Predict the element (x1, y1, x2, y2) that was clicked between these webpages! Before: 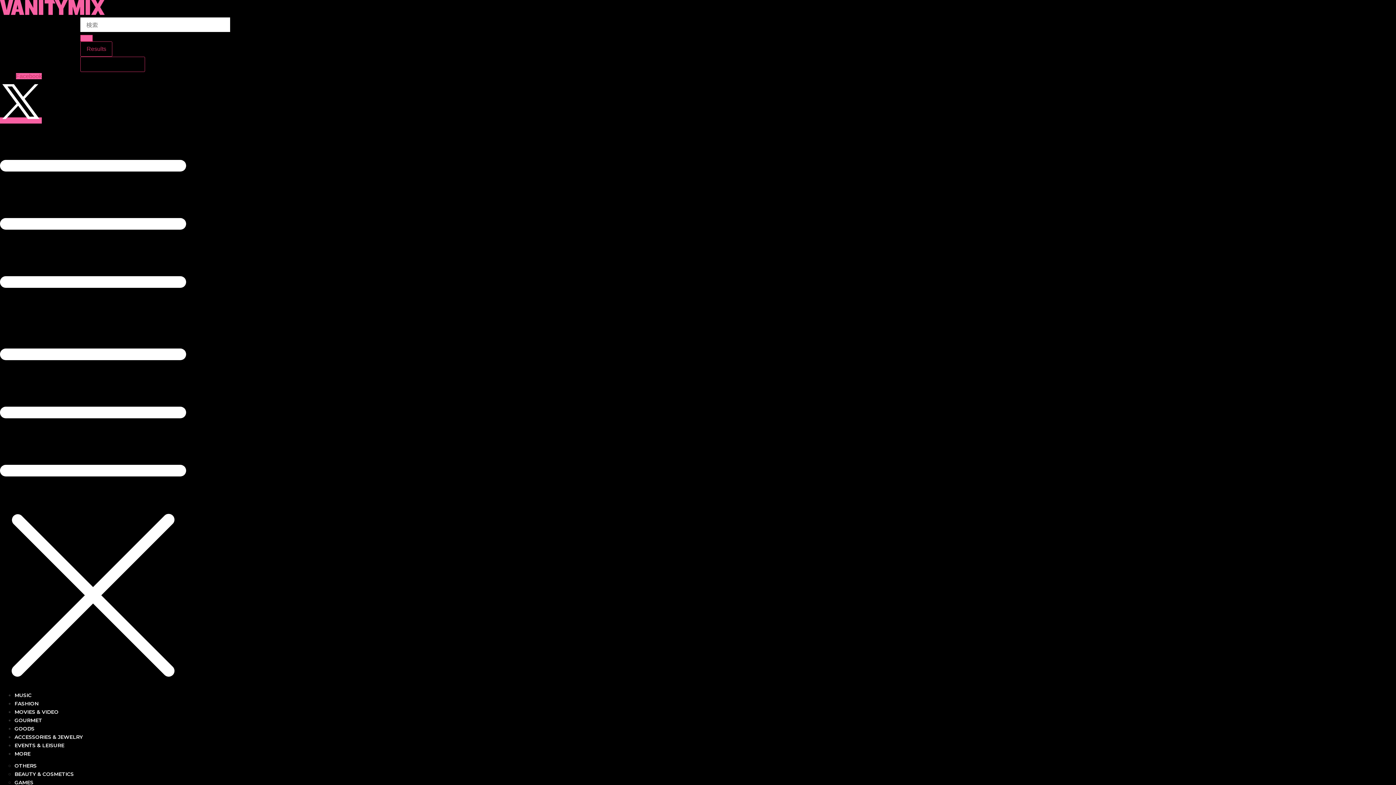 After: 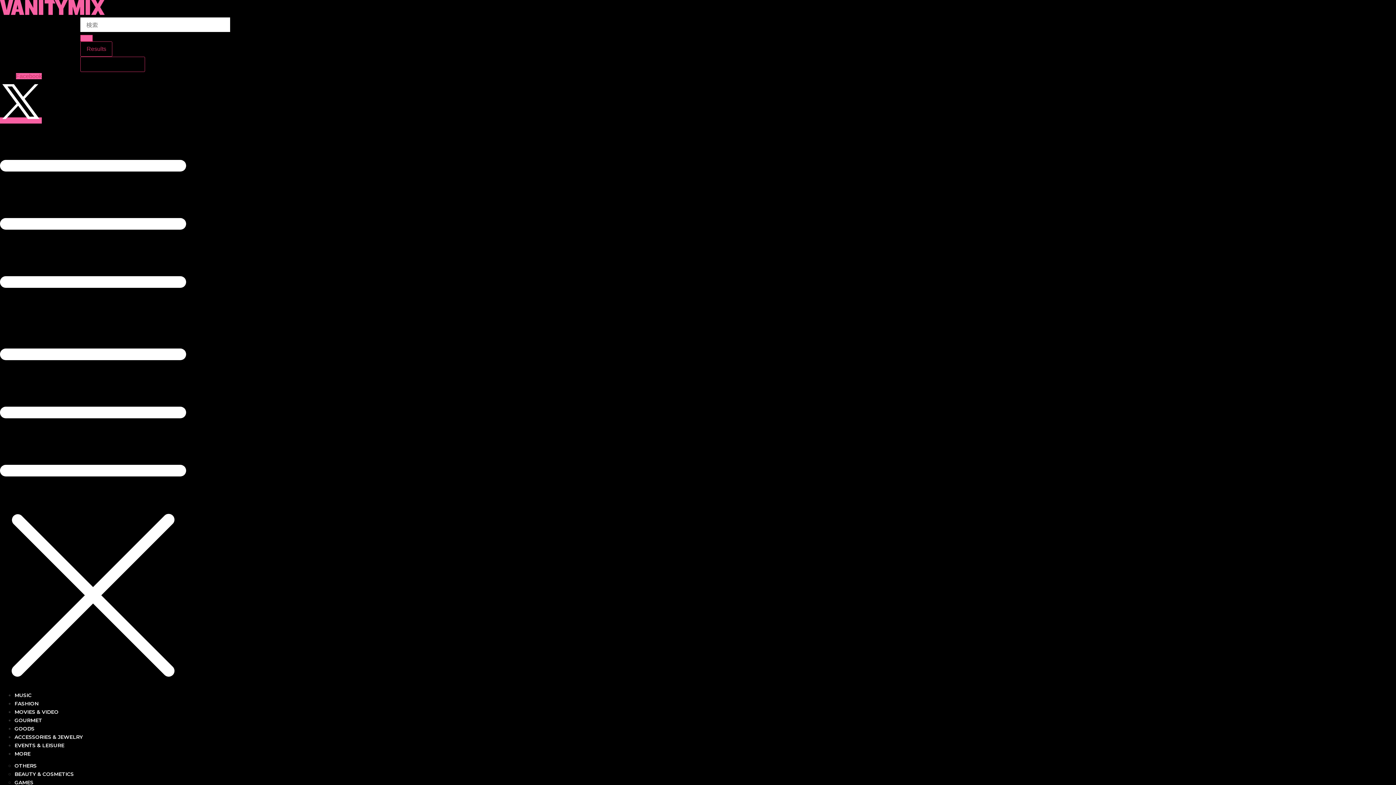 Action: label: GAMES bbox: (14, 779, 418, 786)